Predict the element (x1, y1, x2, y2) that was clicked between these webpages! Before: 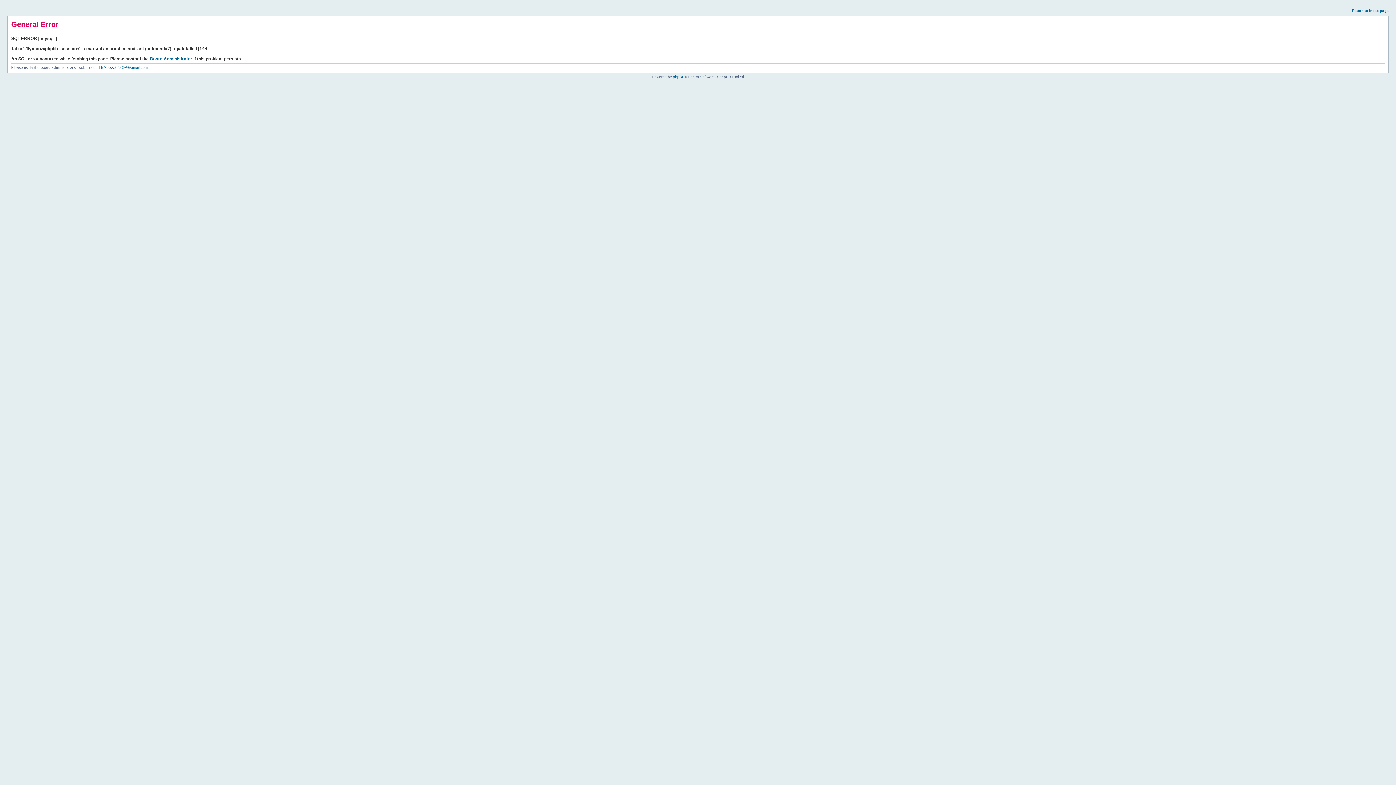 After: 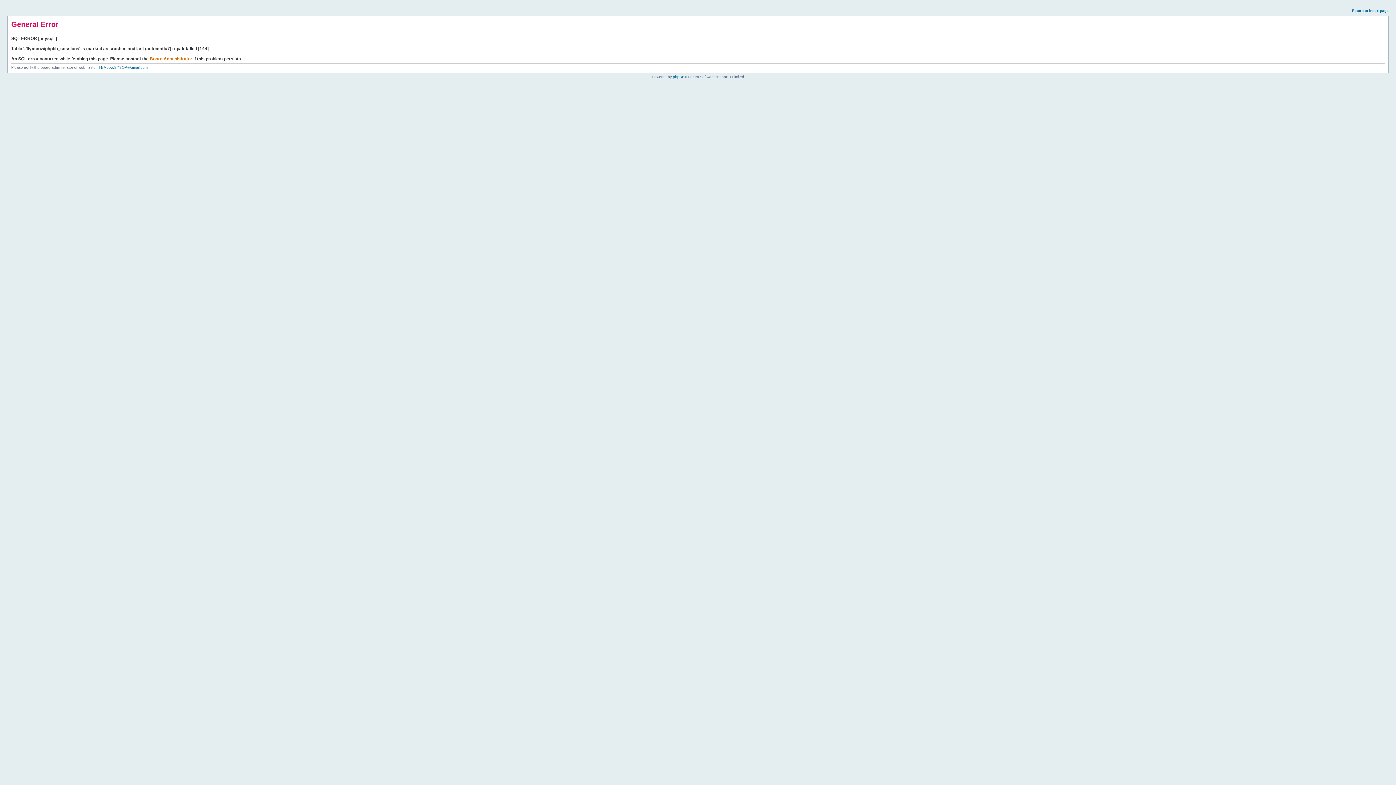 Action: label: Board Administrator bbox: (149, 56, 192, 61)